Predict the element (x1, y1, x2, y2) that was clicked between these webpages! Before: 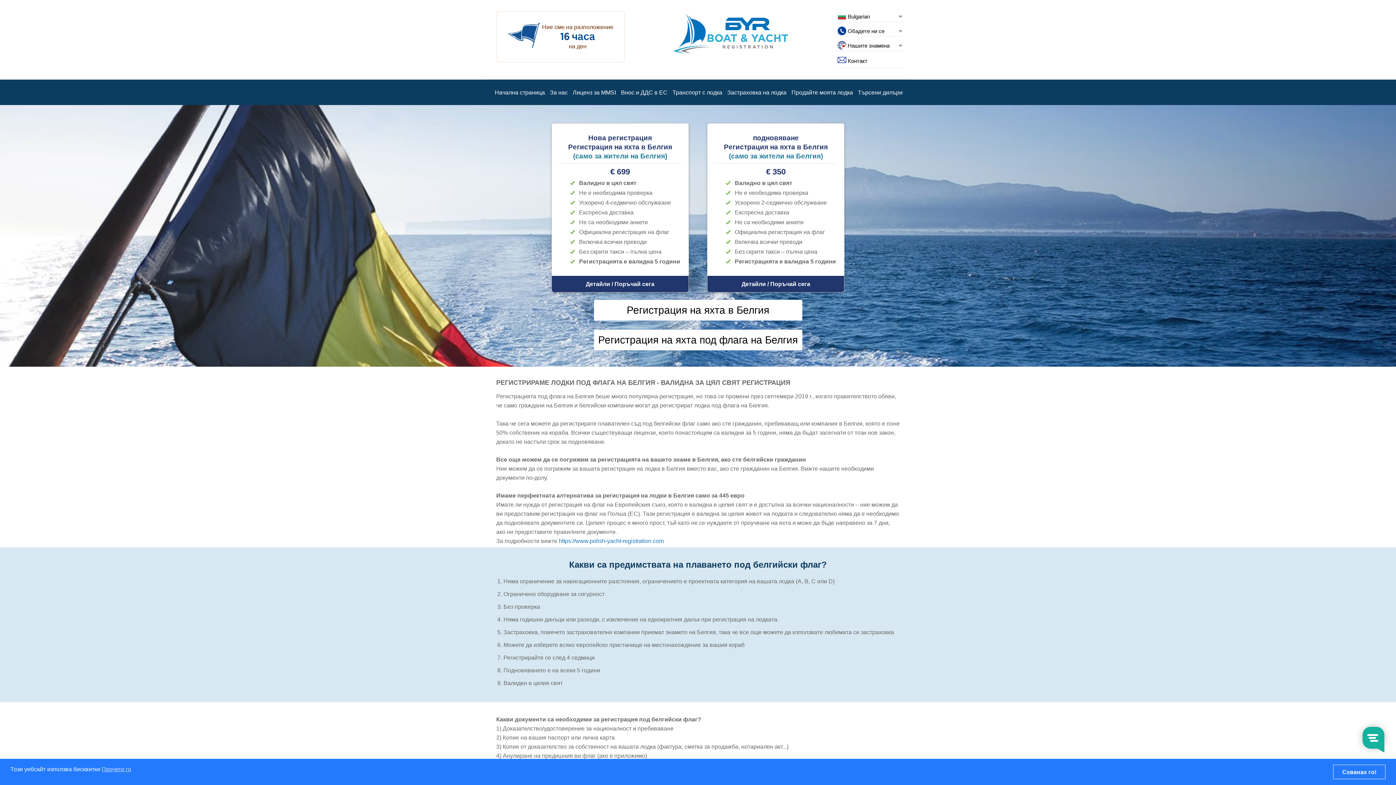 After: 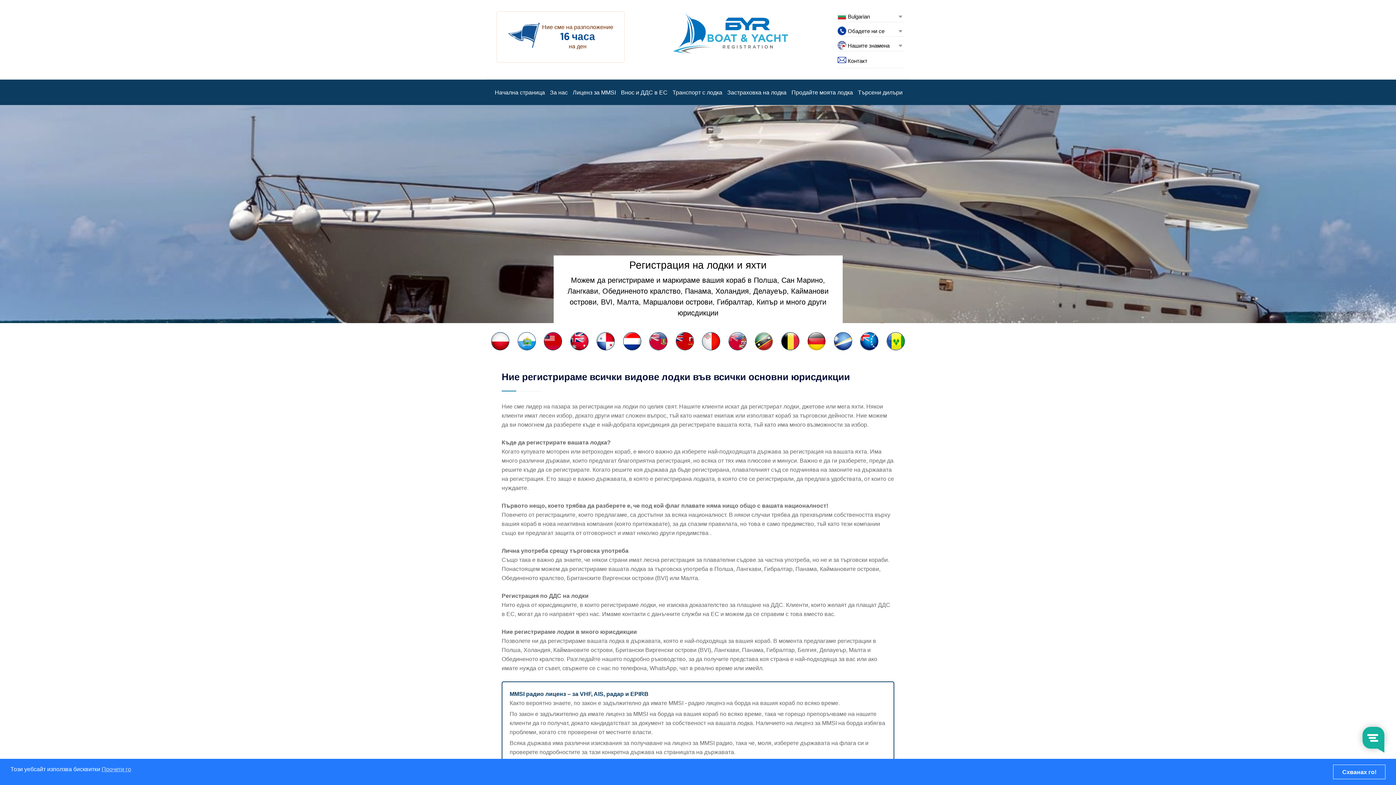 Action: bbox: (672, 12, 788, 19)